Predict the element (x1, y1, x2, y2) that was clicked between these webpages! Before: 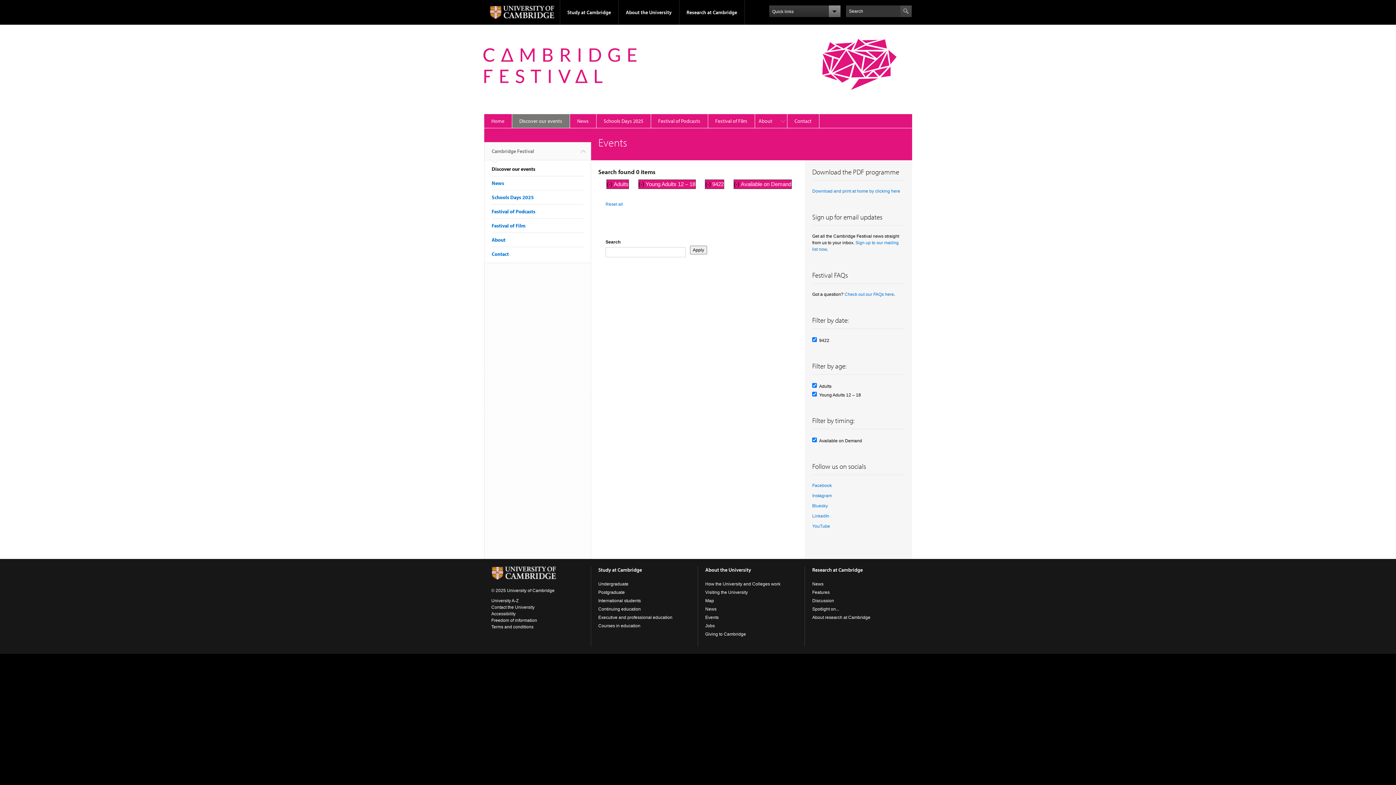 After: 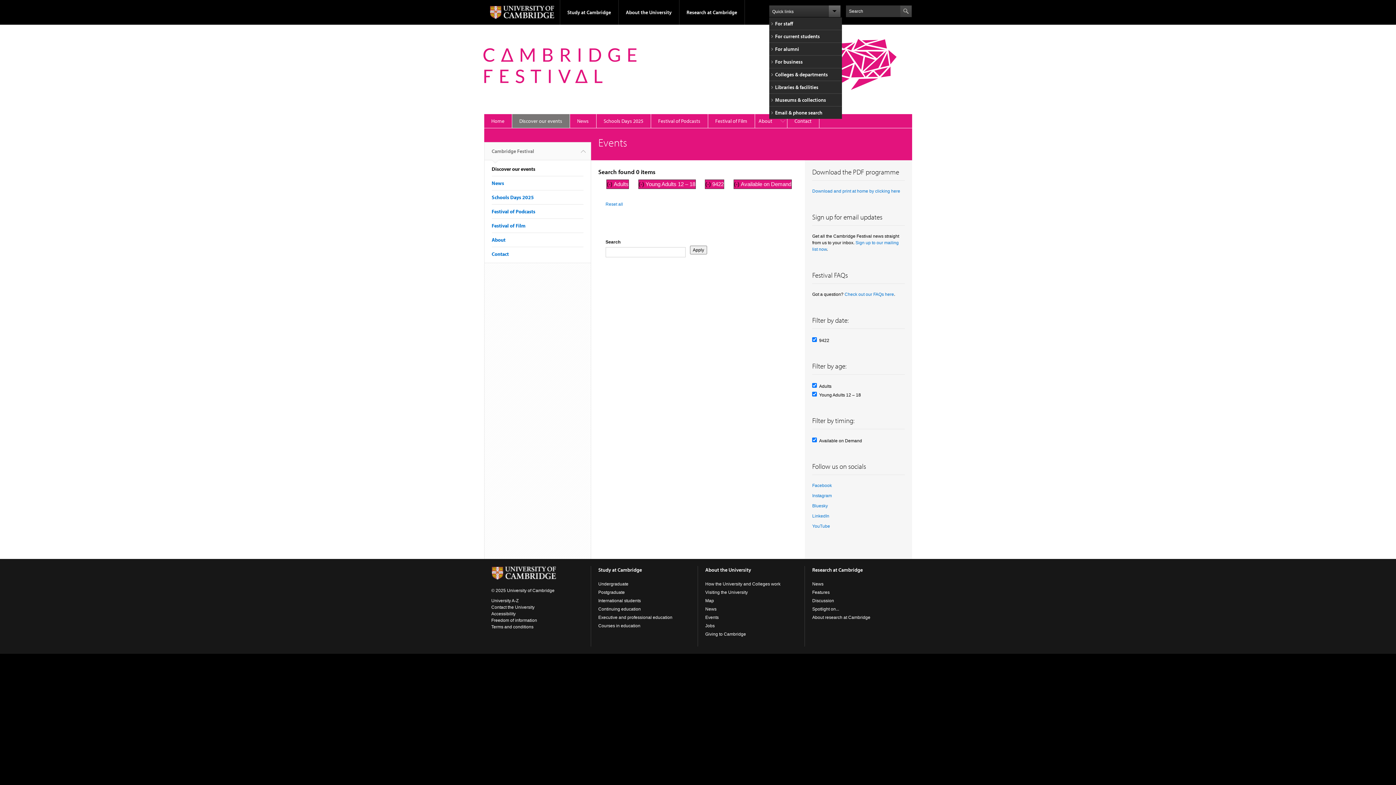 Action: bbox: (769, 5, 840, 17) label: Quick links